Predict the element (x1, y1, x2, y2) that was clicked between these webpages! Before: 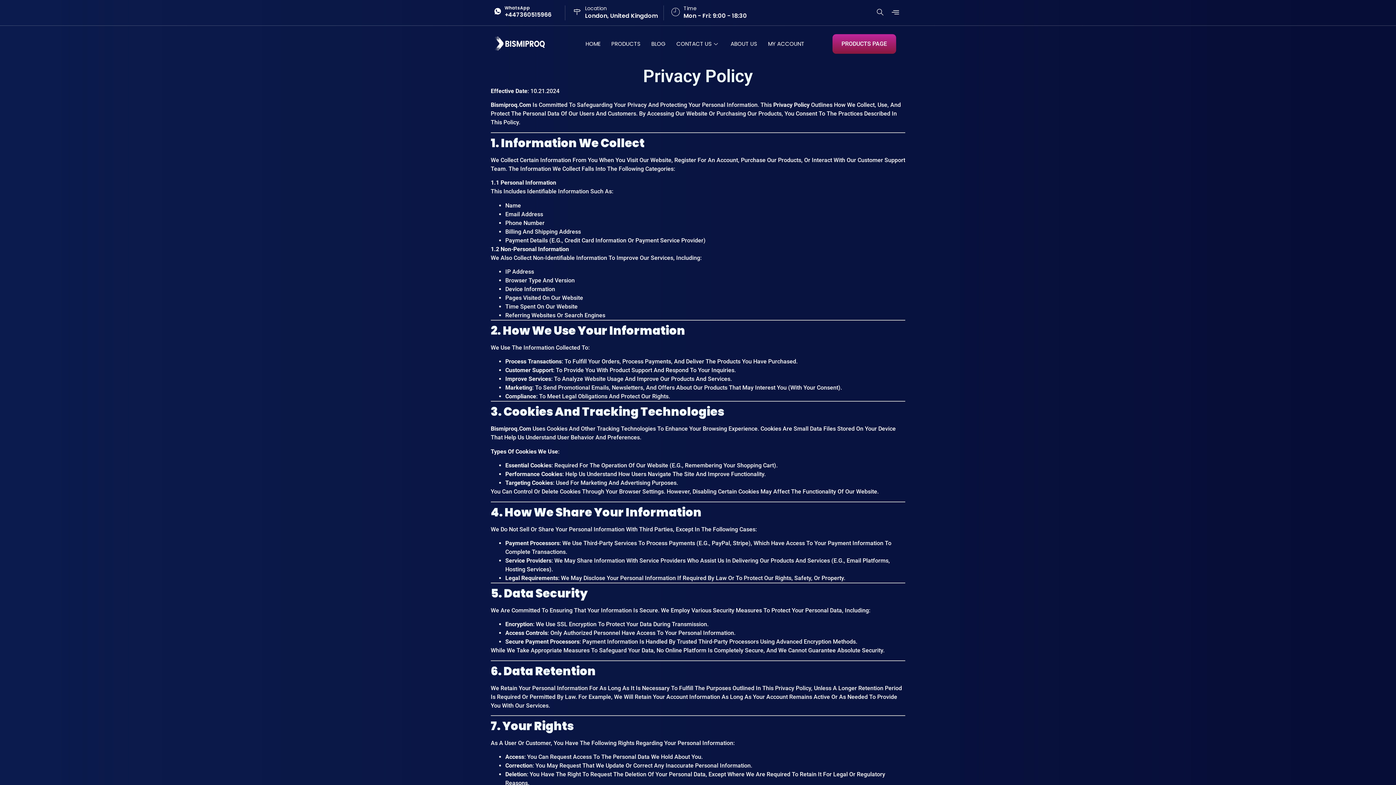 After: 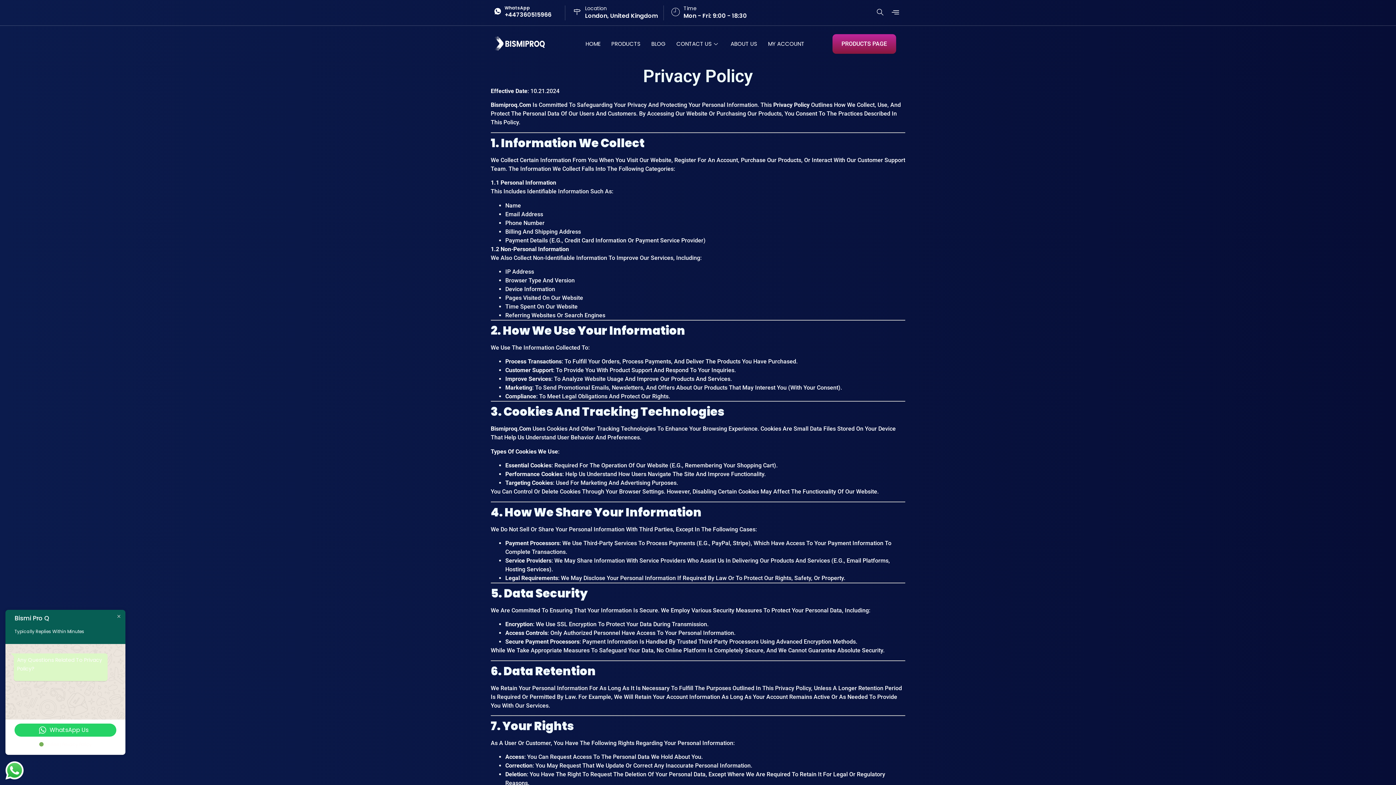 Action: bbox: (889, 7, 901, 18) label: offcanvas-menu